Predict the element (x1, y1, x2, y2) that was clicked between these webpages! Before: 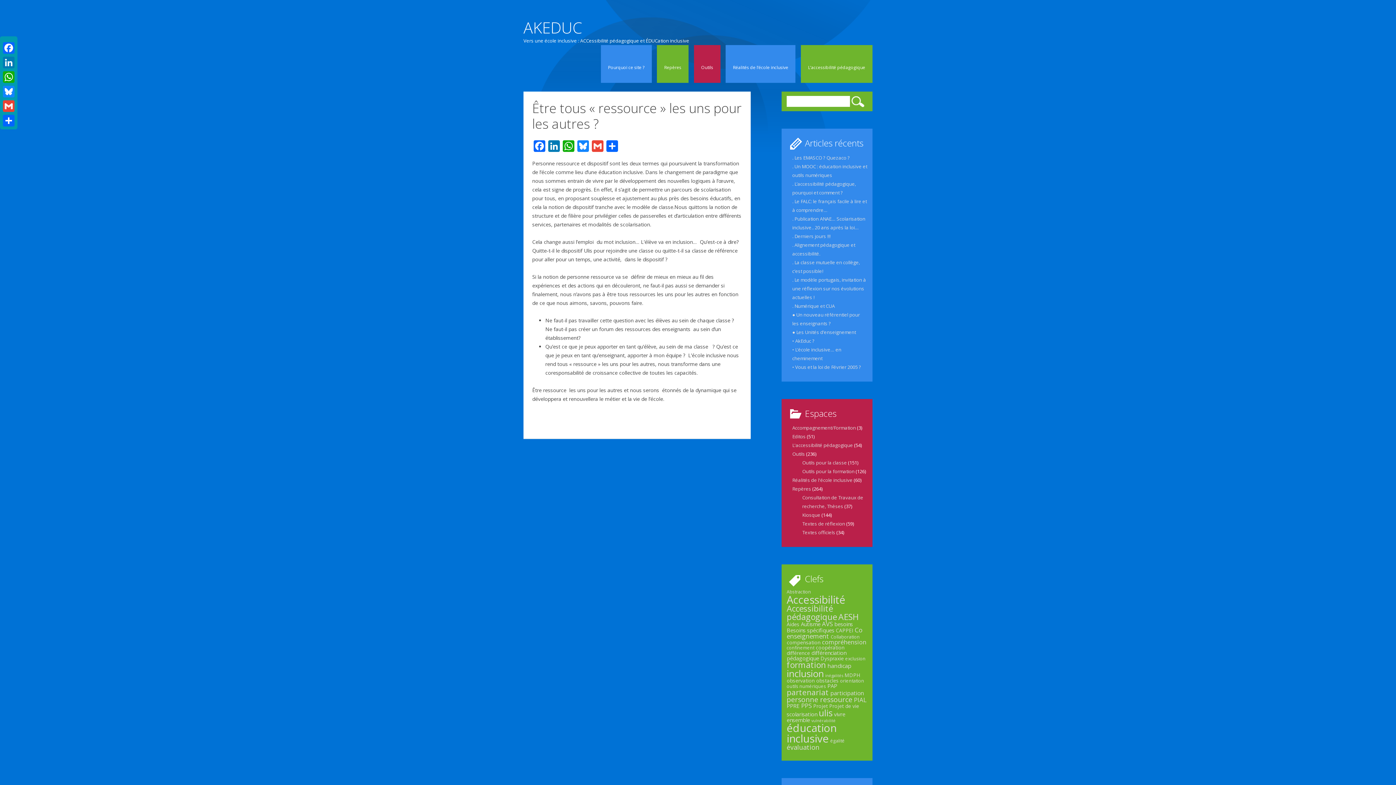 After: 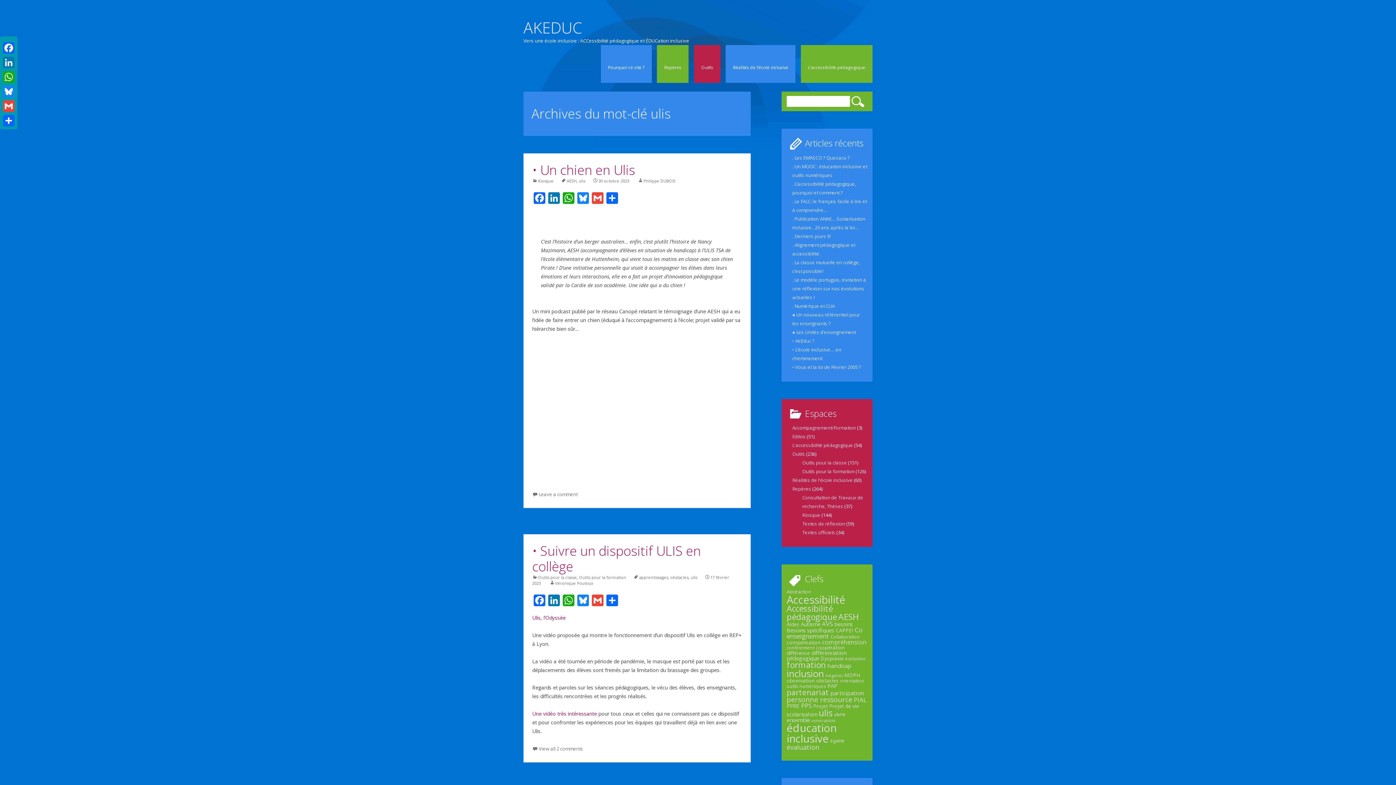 Action: bbox: (818, 707, 832, 719) label: ulis (25 éléments)